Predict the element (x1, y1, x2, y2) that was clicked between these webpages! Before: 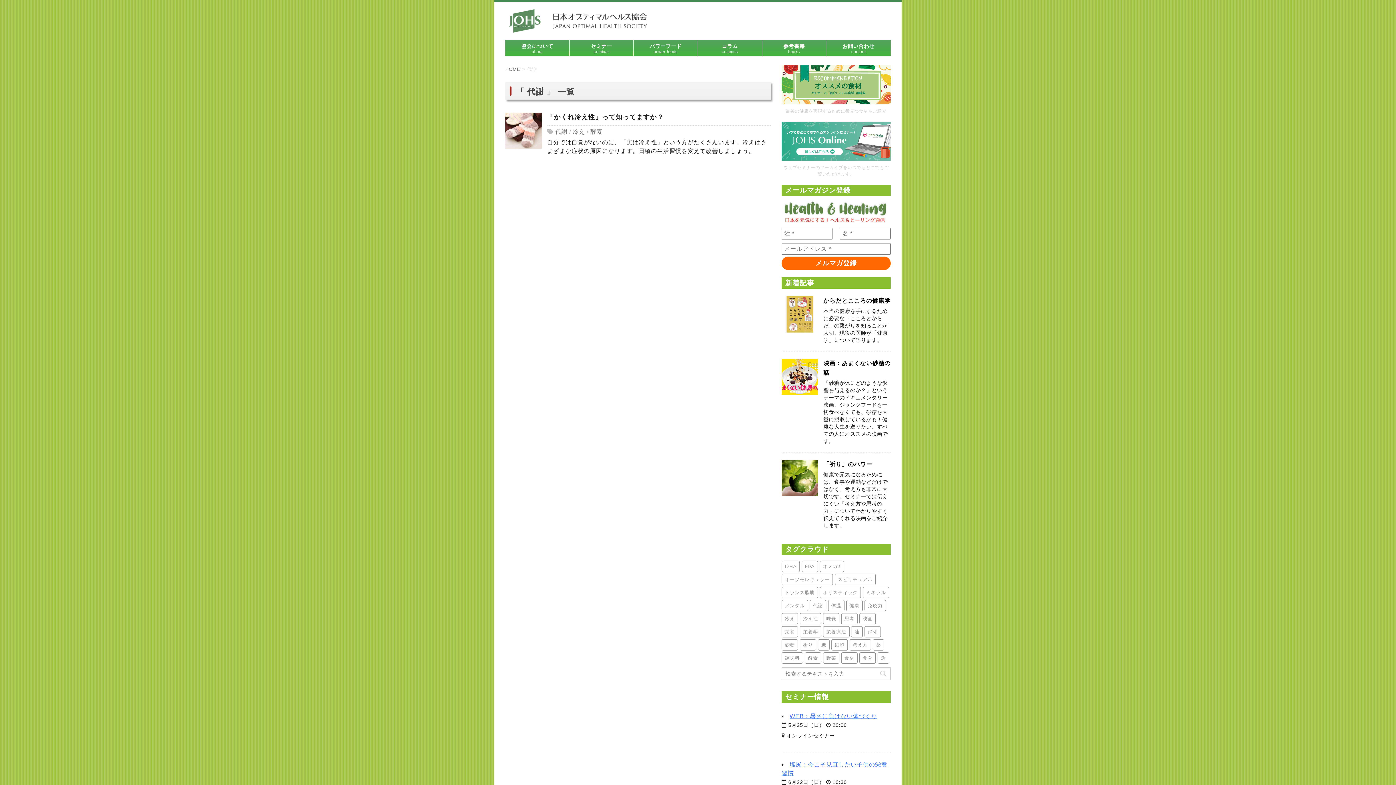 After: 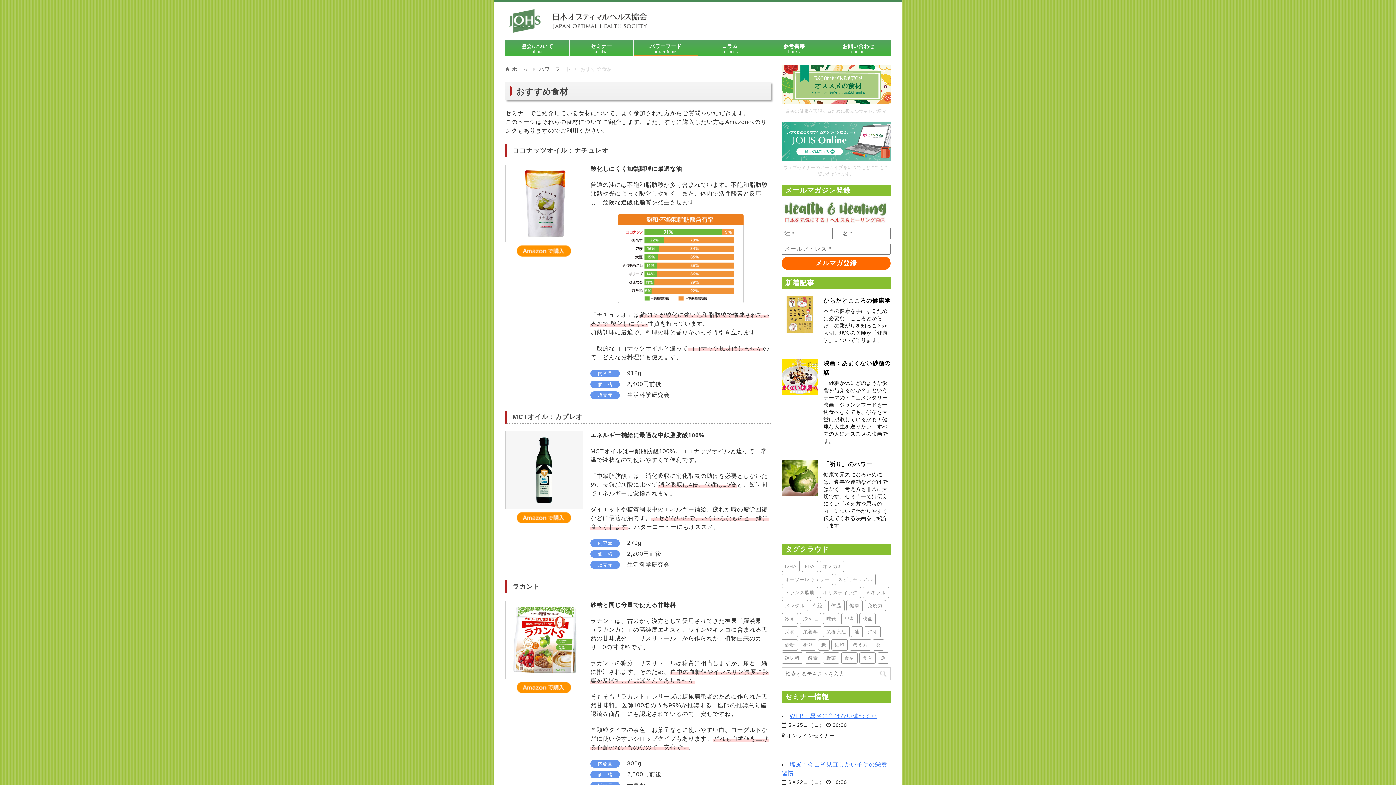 Action: bbox: (781, 100, 890, 106)